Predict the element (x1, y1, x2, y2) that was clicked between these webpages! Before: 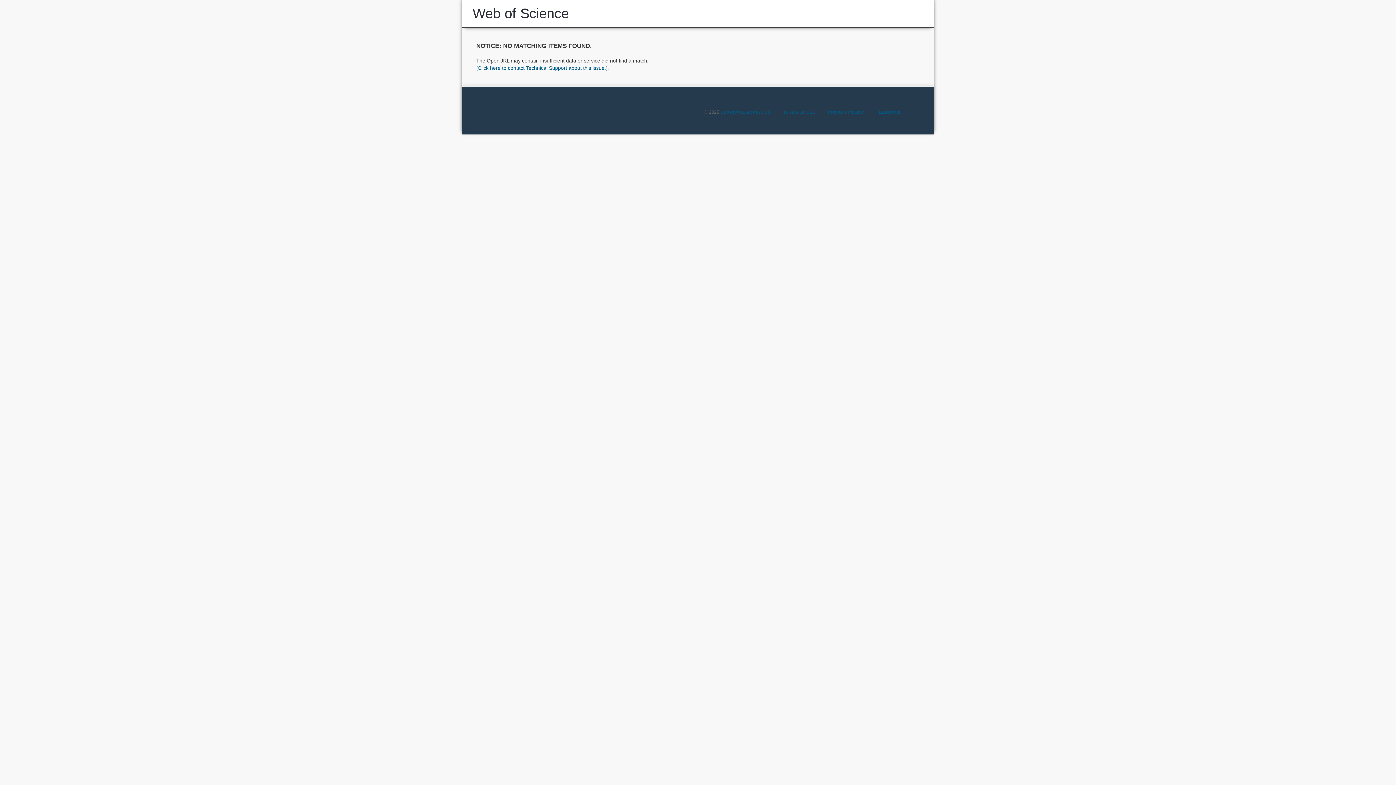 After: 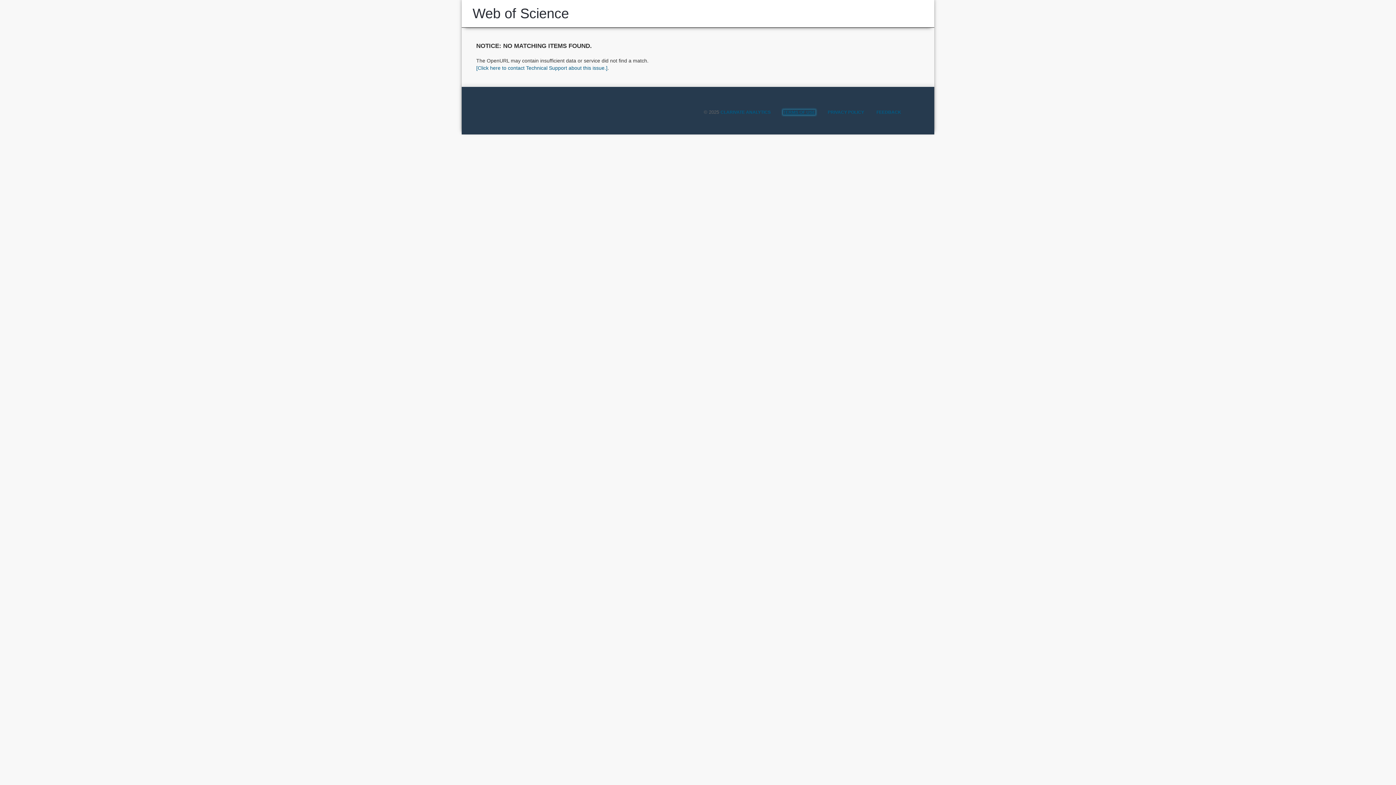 Action: label: TERMS OF USE bbox: (783, 109, 815, 114)